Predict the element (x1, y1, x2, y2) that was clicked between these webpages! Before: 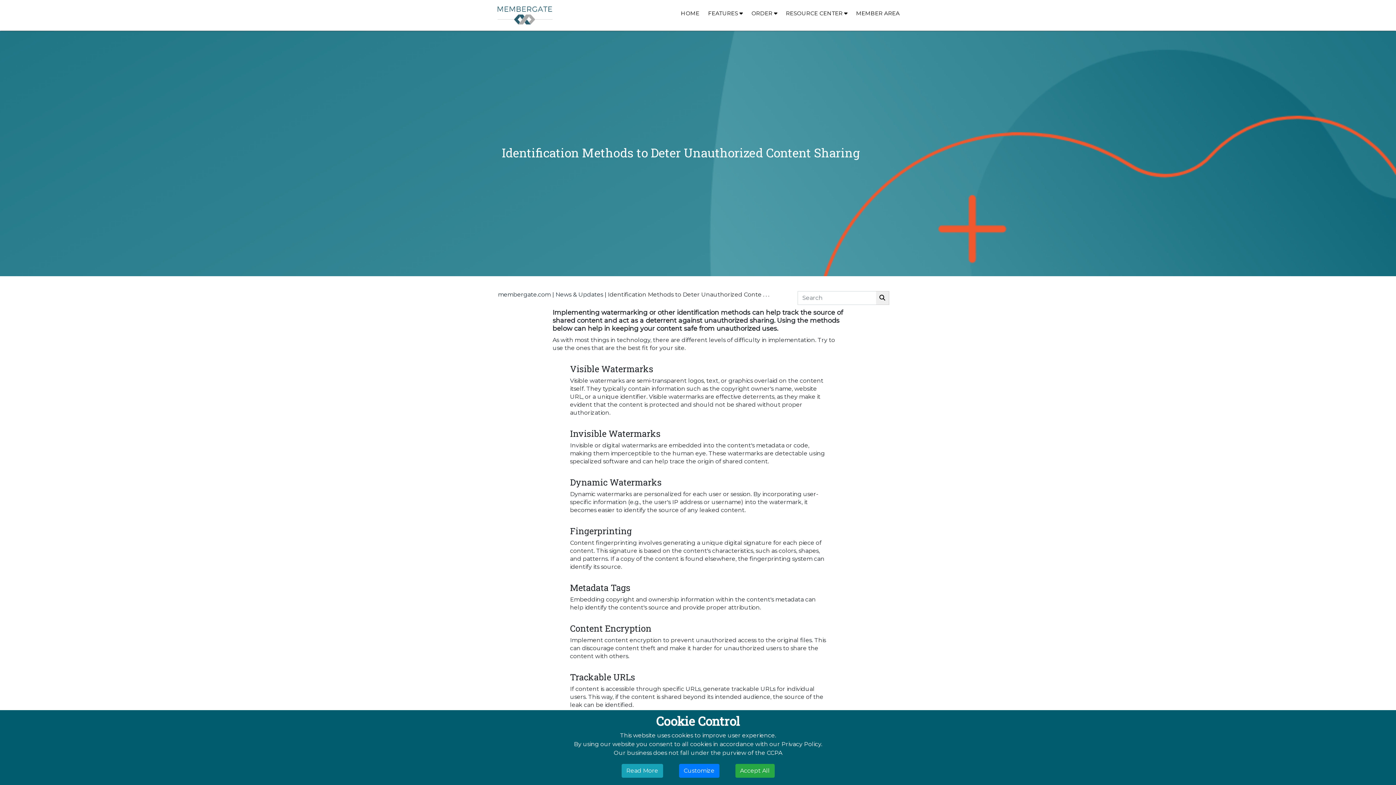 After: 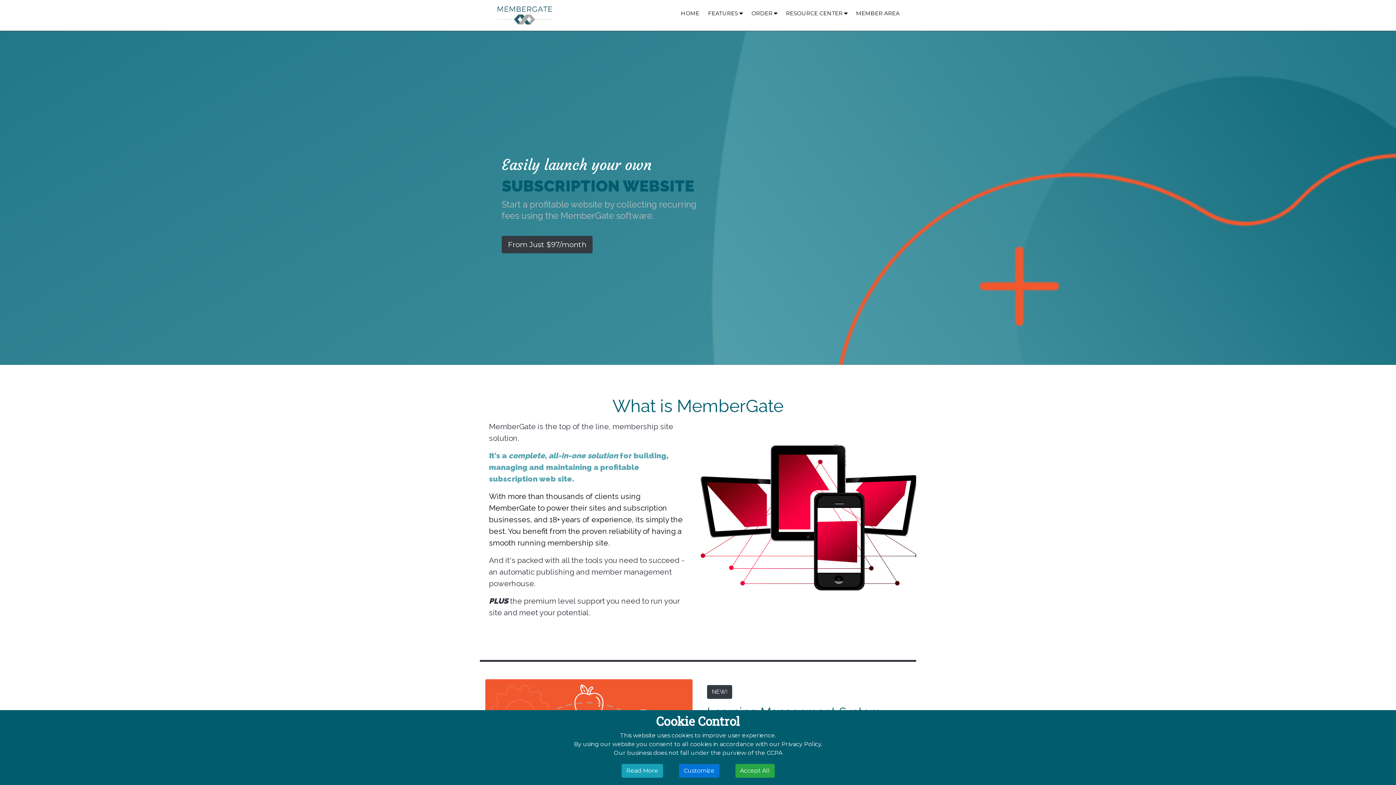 Action: bbox: (498, 291, 550, 298) label: membergate.com